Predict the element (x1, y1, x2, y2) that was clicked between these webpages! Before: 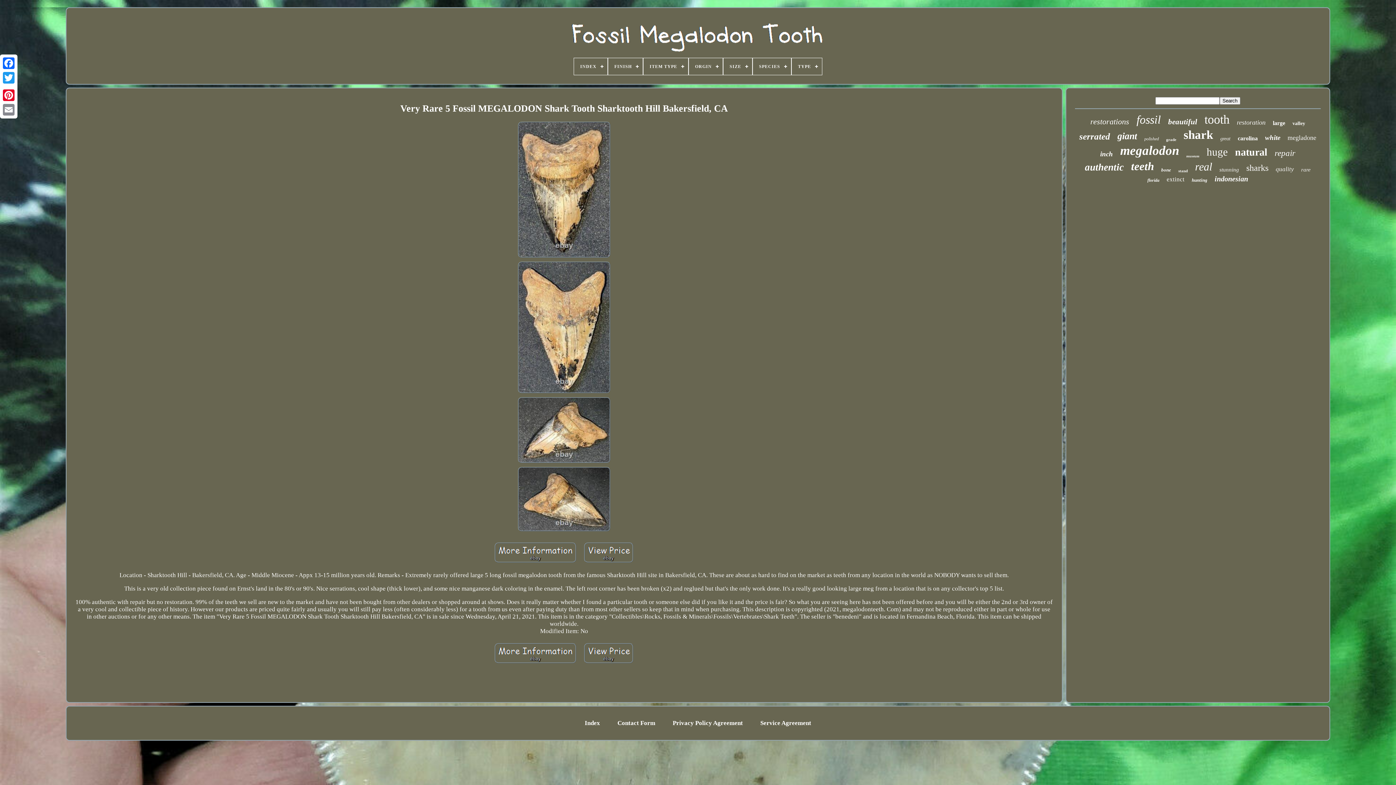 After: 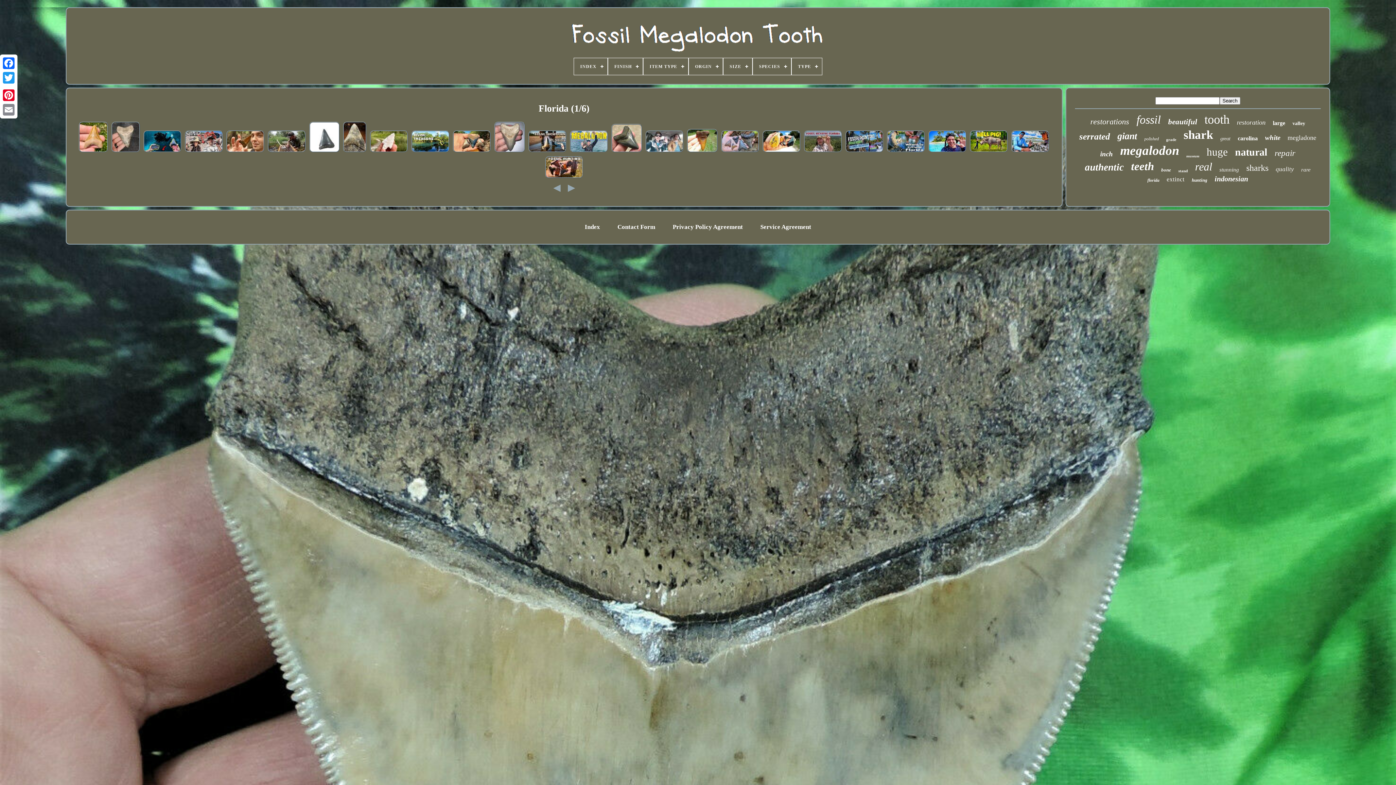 Action: bbox: (1147, 177, 1159, 183) label: florida